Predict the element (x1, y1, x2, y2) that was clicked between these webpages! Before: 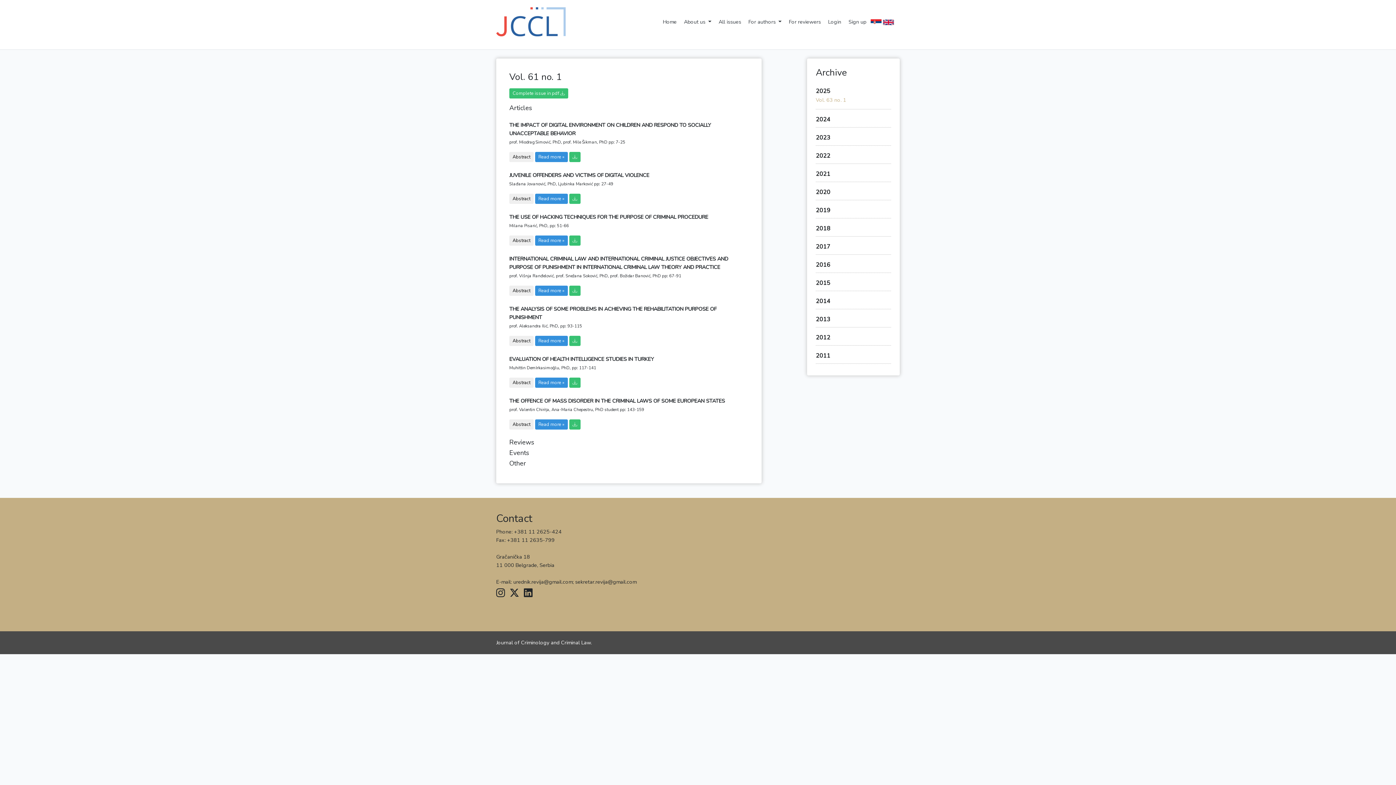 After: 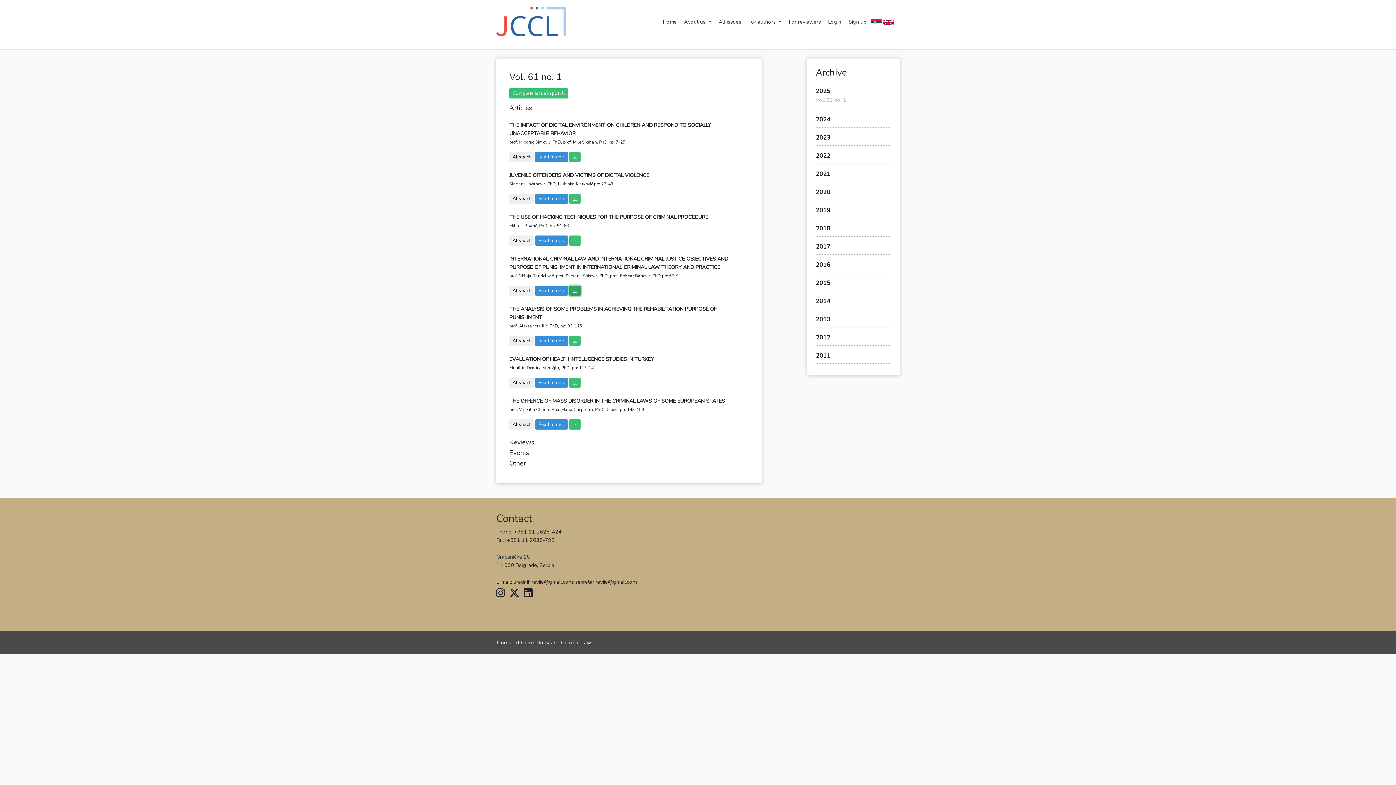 Action: bbox: (569, 285, 580, 296)